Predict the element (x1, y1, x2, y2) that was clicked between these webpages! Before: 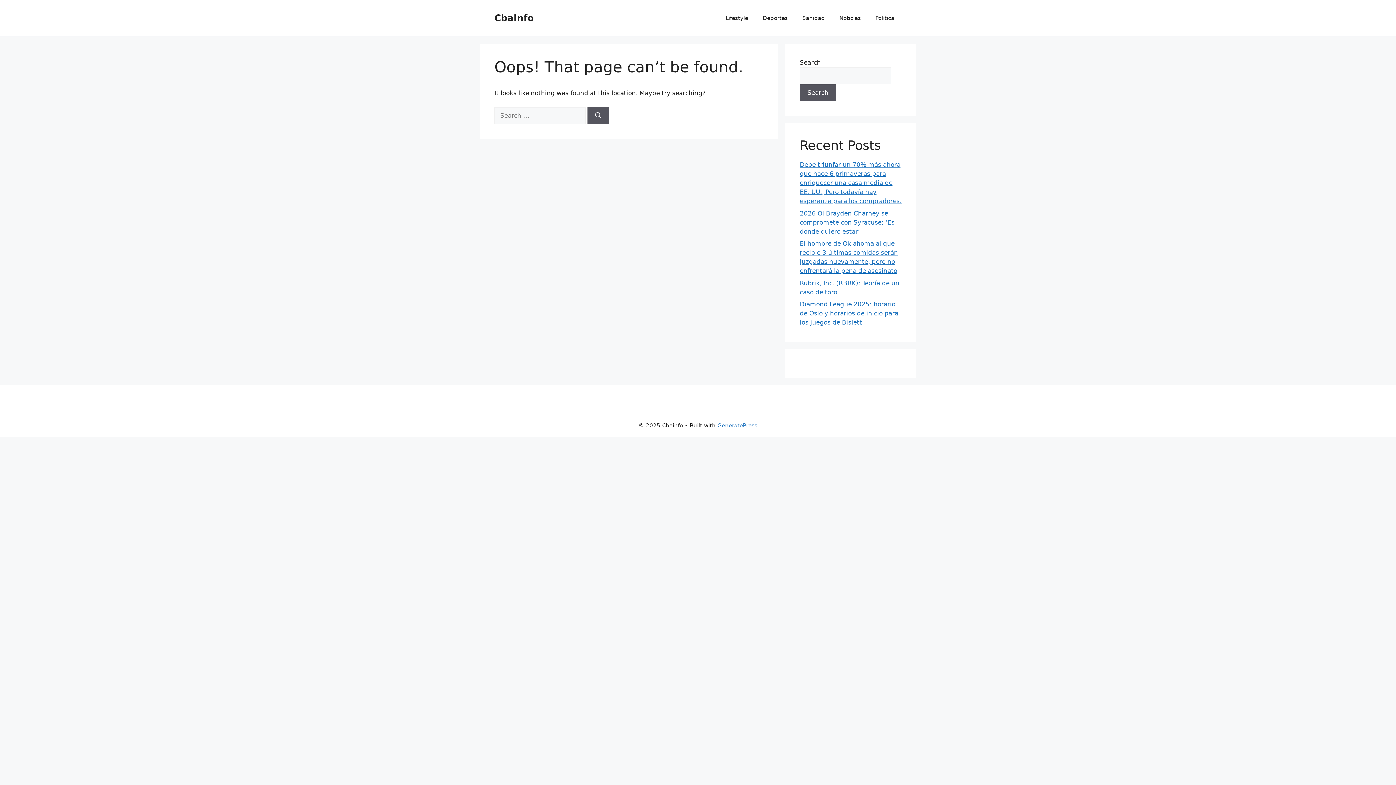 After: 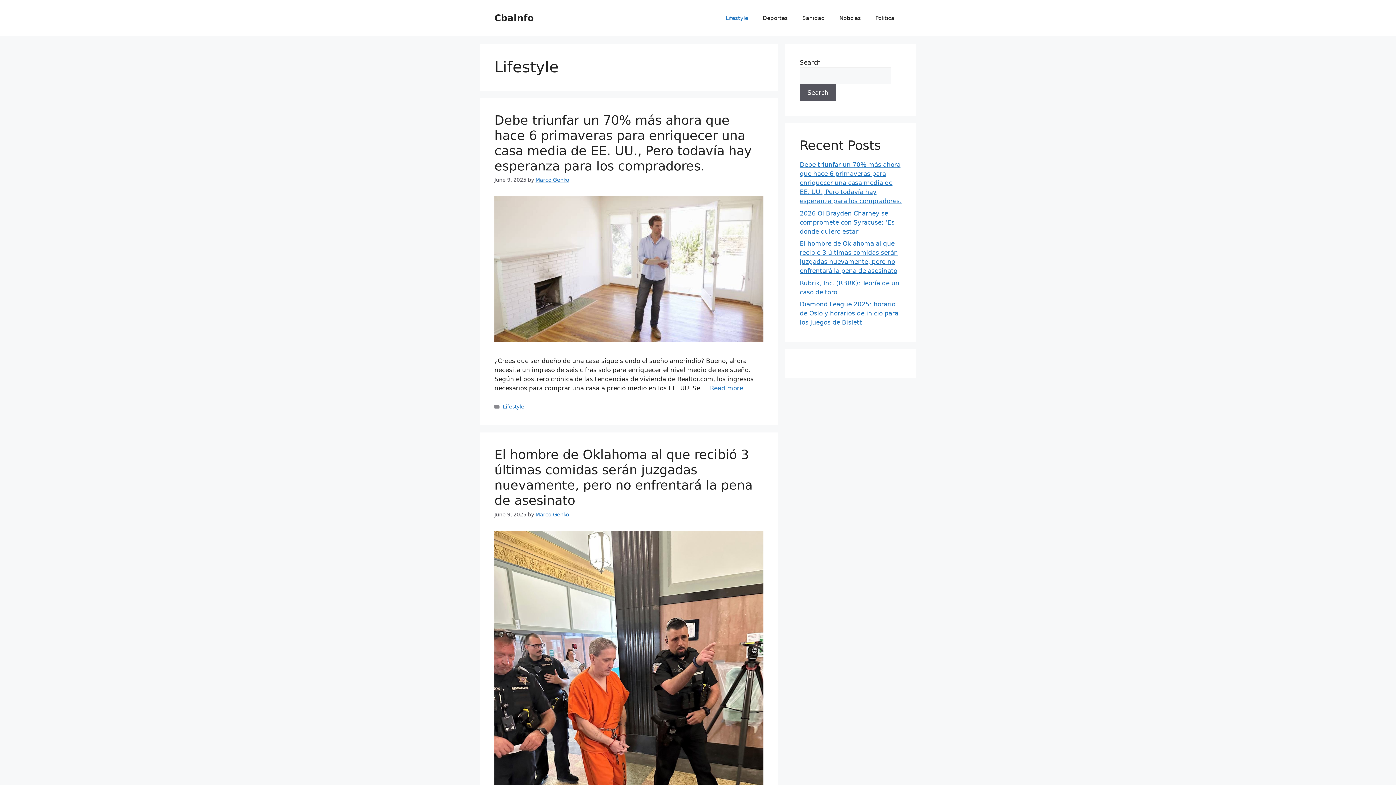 Action: label: Lifestyle bbox: (718, 7, 755, 29)